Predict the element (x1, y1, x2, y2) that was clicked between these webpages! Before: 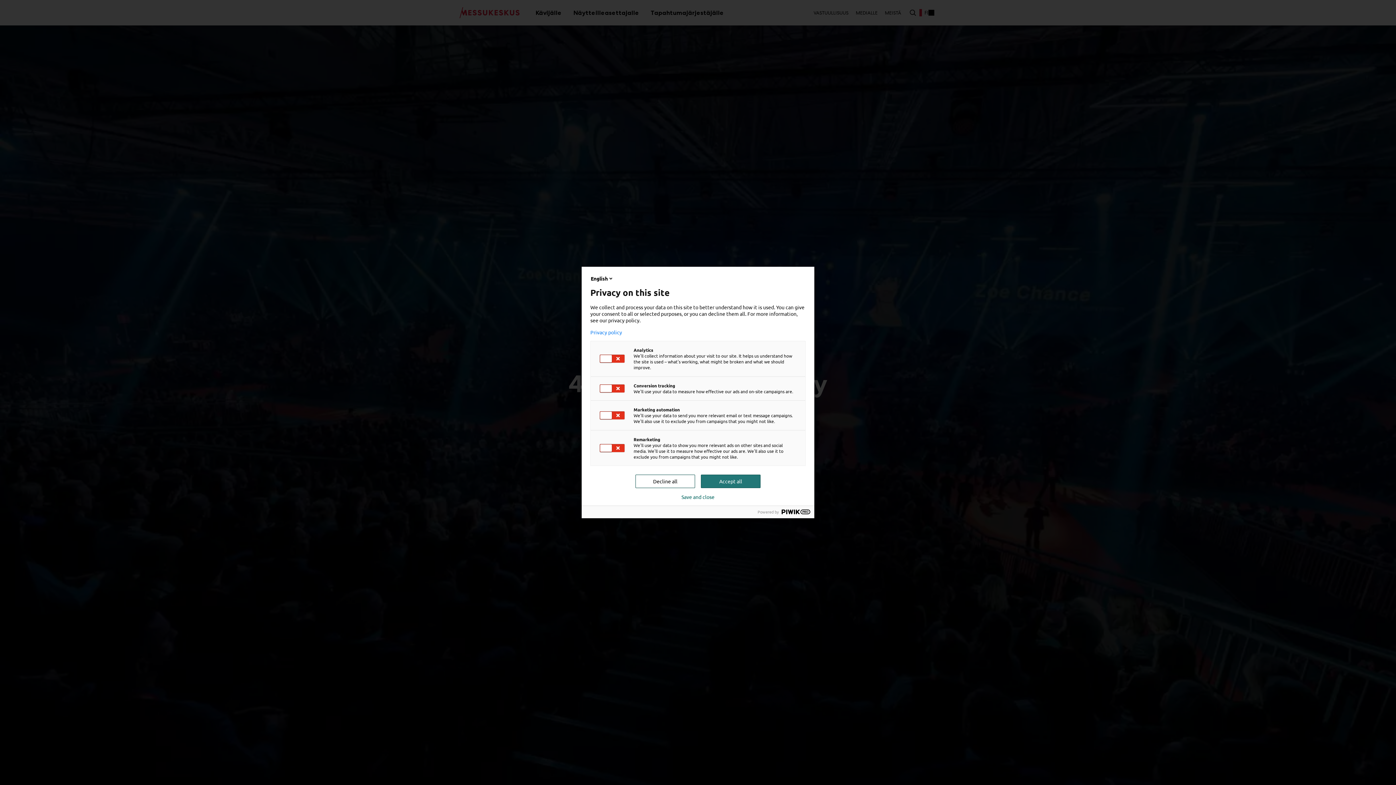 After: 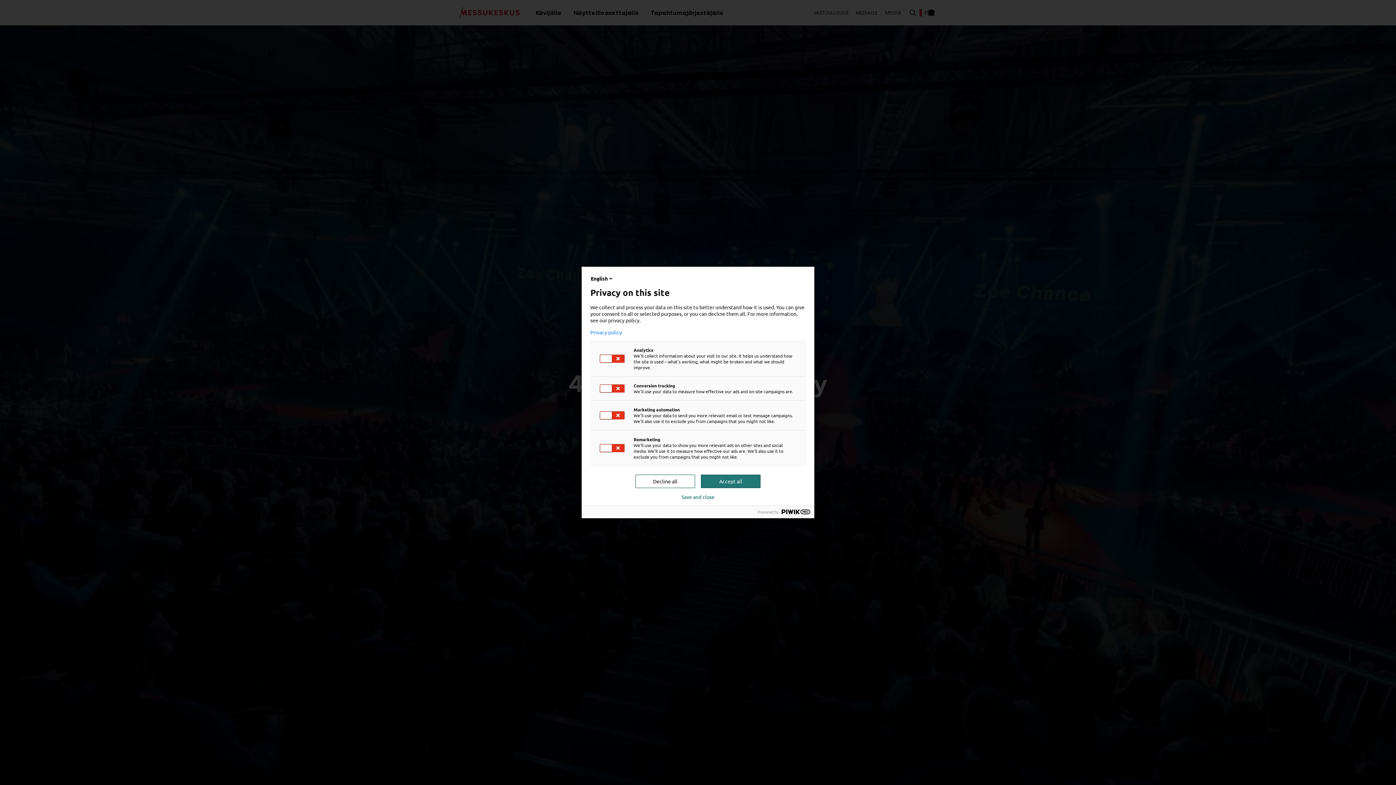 Action: label: Privacy policy bbox: (590, 329, 805, 335)